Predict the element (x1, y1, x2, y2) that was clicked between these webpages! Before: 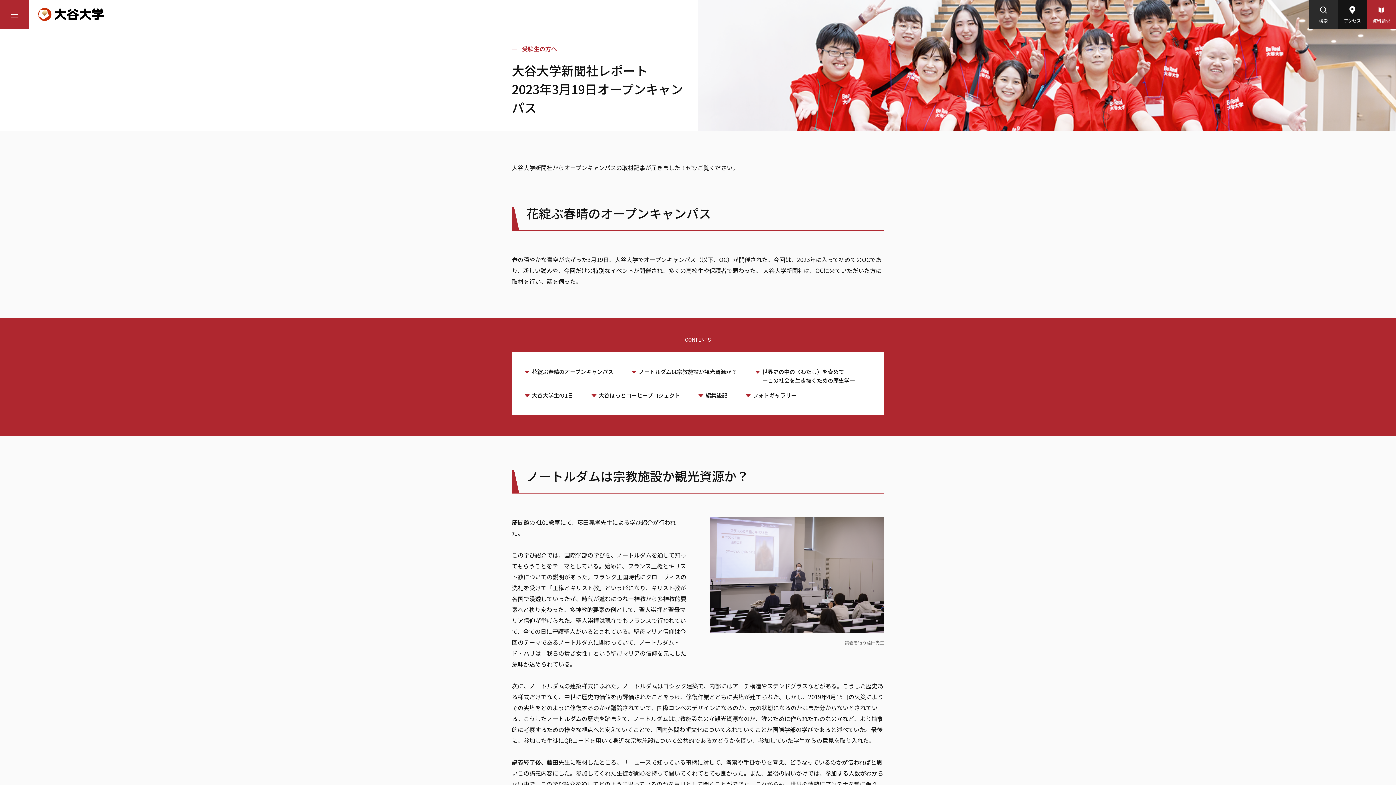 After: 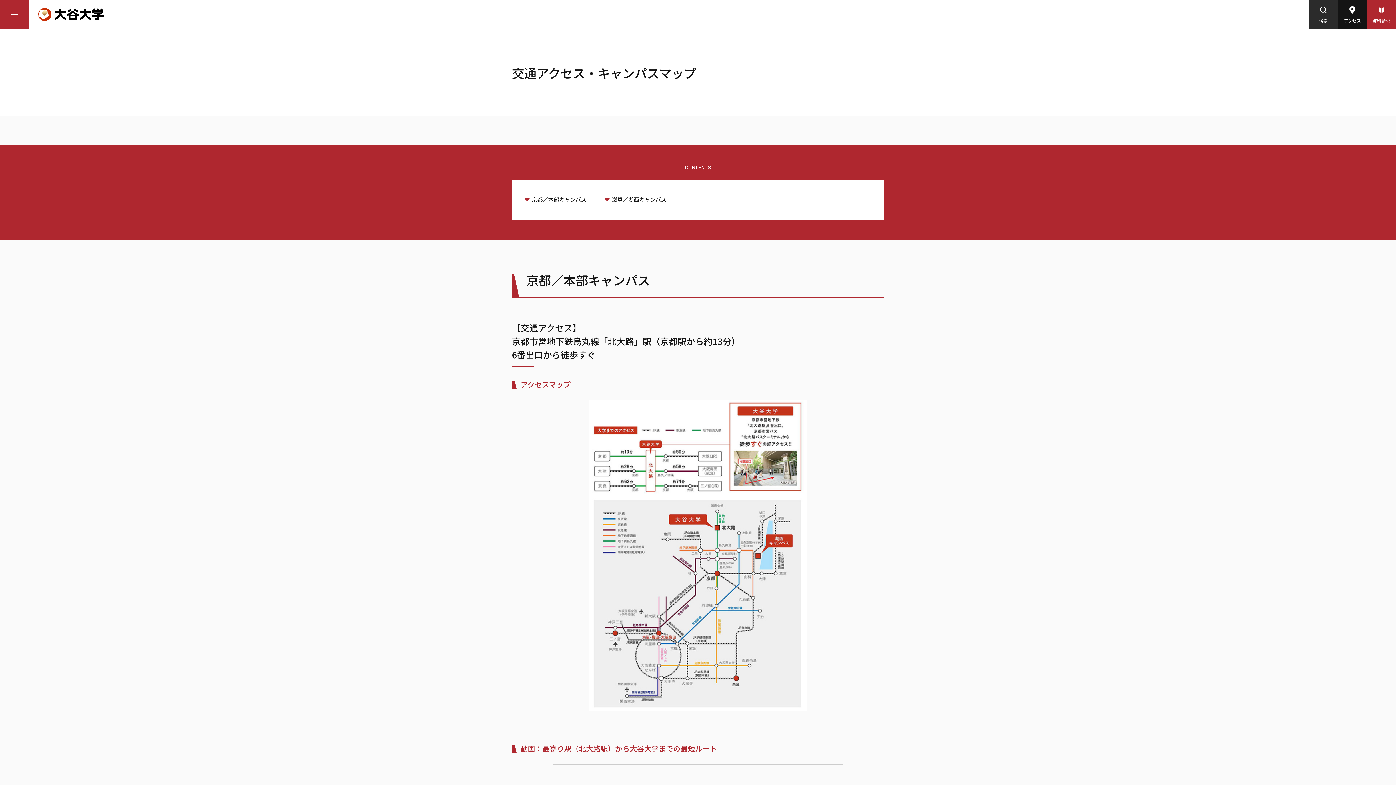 Action: label: アクセス bbox: (1338, 0, 1367, 29)